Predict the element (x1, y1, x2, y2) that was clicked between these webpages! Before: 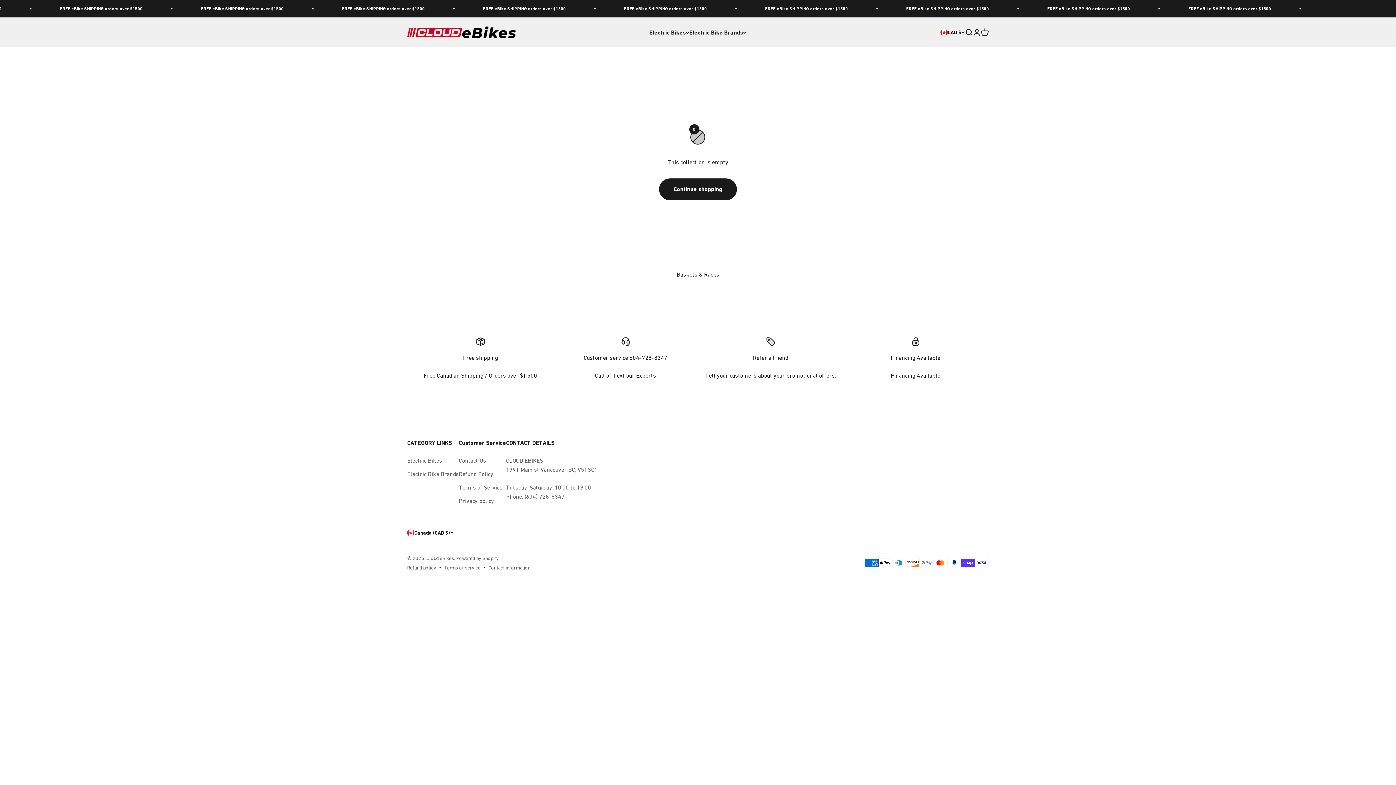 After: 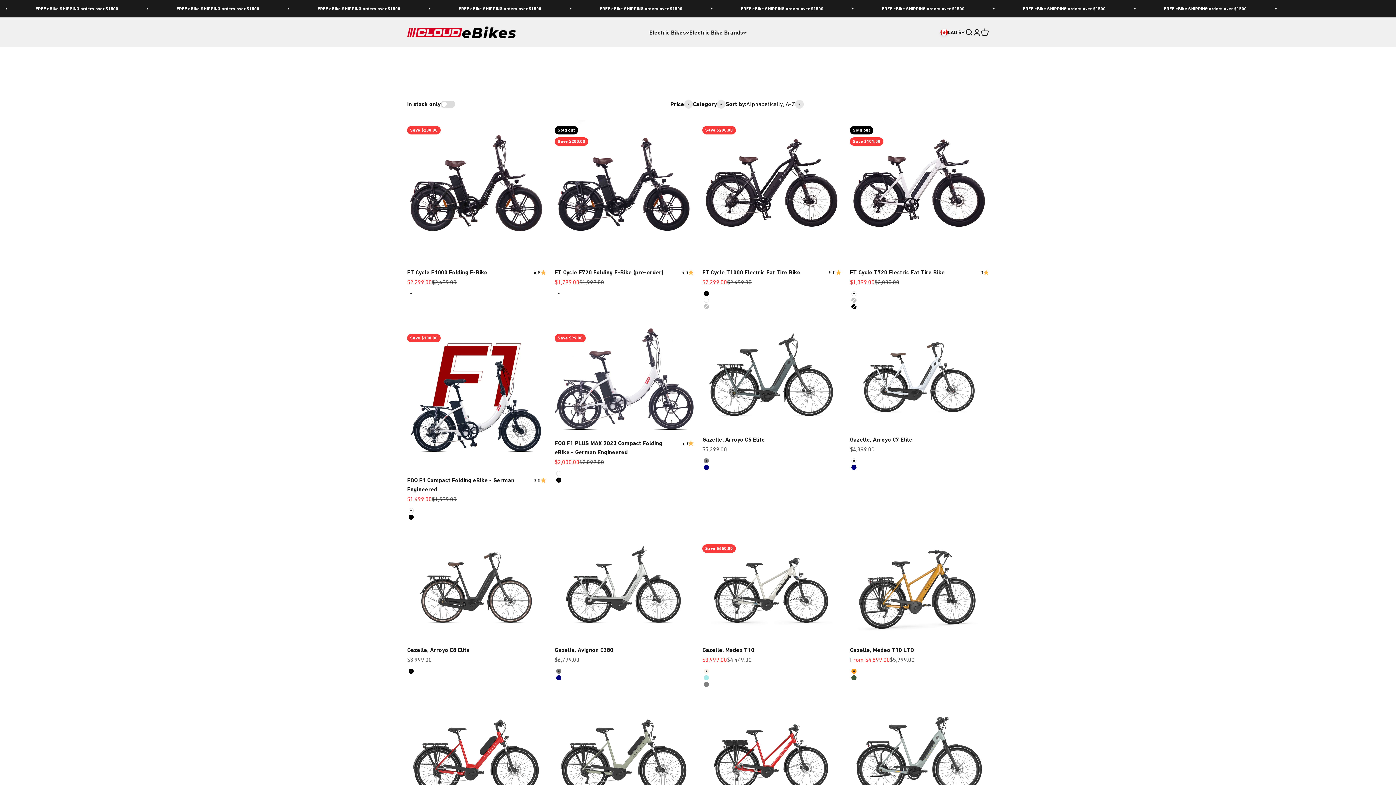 Action: bbox: (659, 178, 737, 200) label: Continue shopping